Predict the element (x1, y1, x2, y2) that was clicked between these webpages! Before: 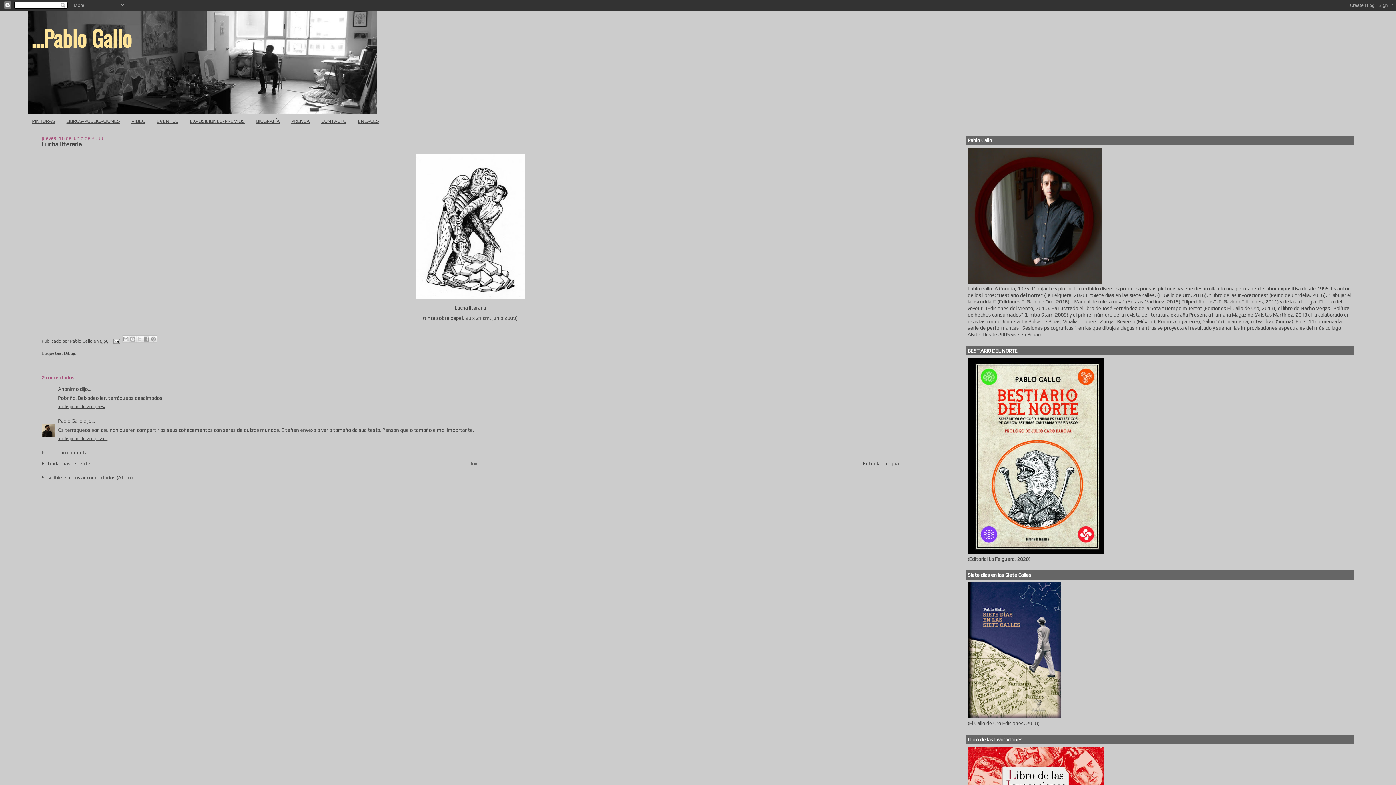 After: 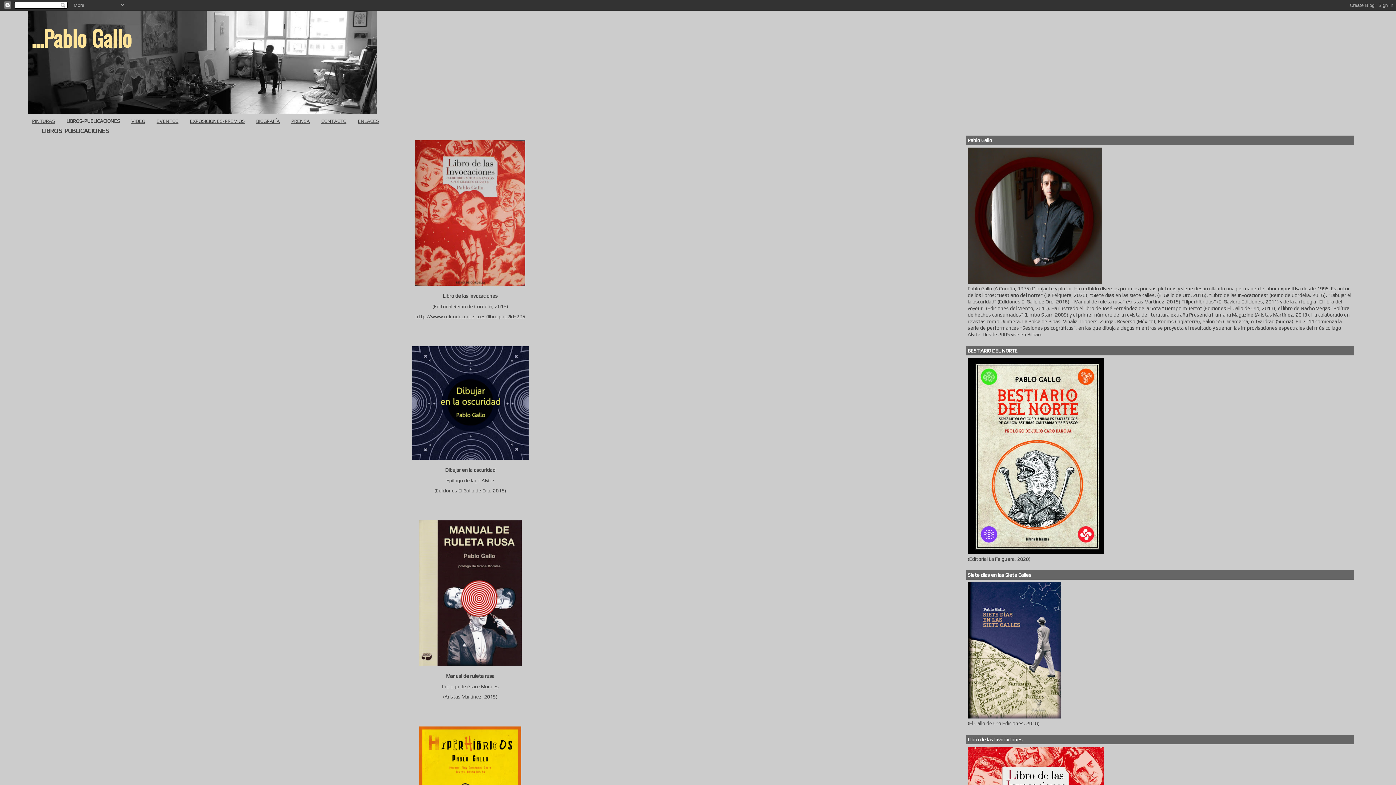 Action: label: LIBROS-PUBLICACIONES bbox: (66, 118, 119, 123)